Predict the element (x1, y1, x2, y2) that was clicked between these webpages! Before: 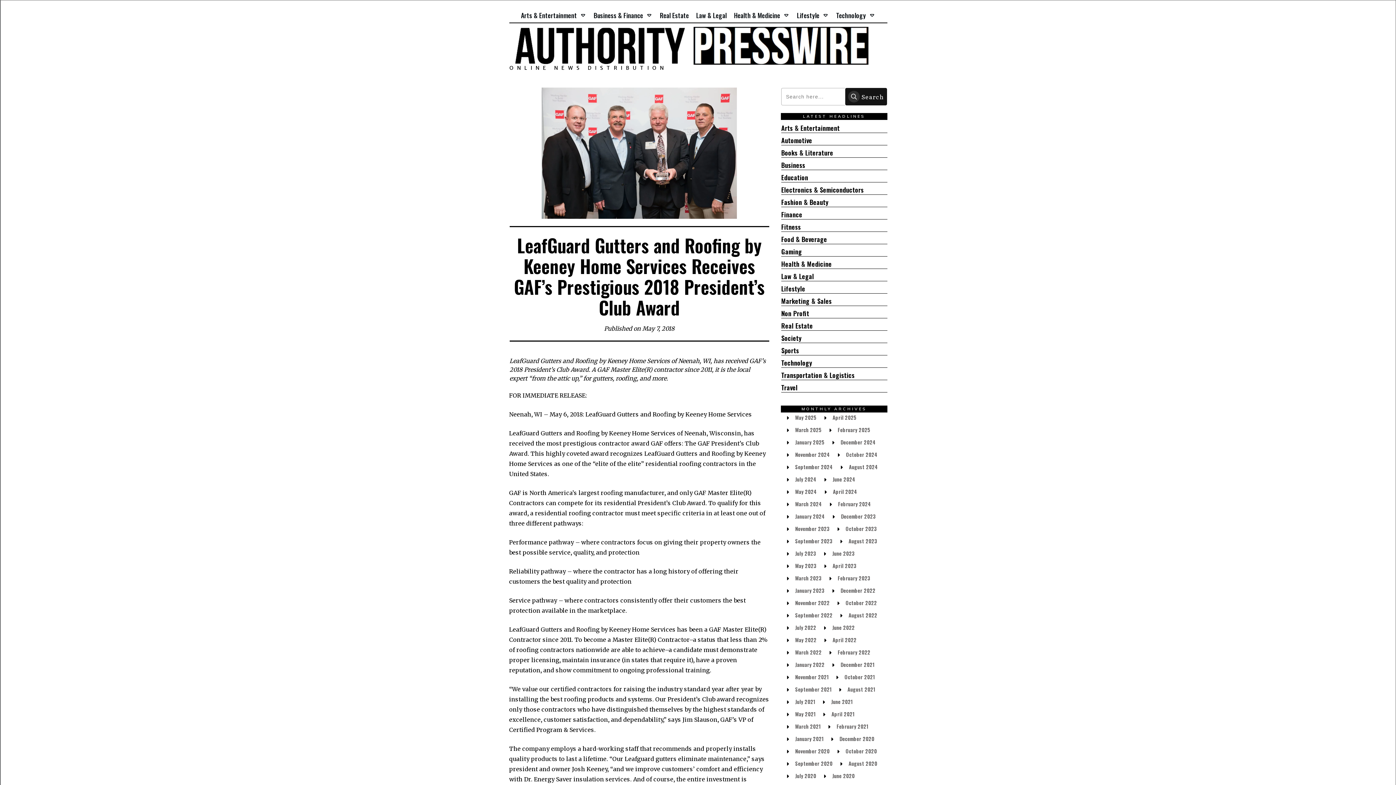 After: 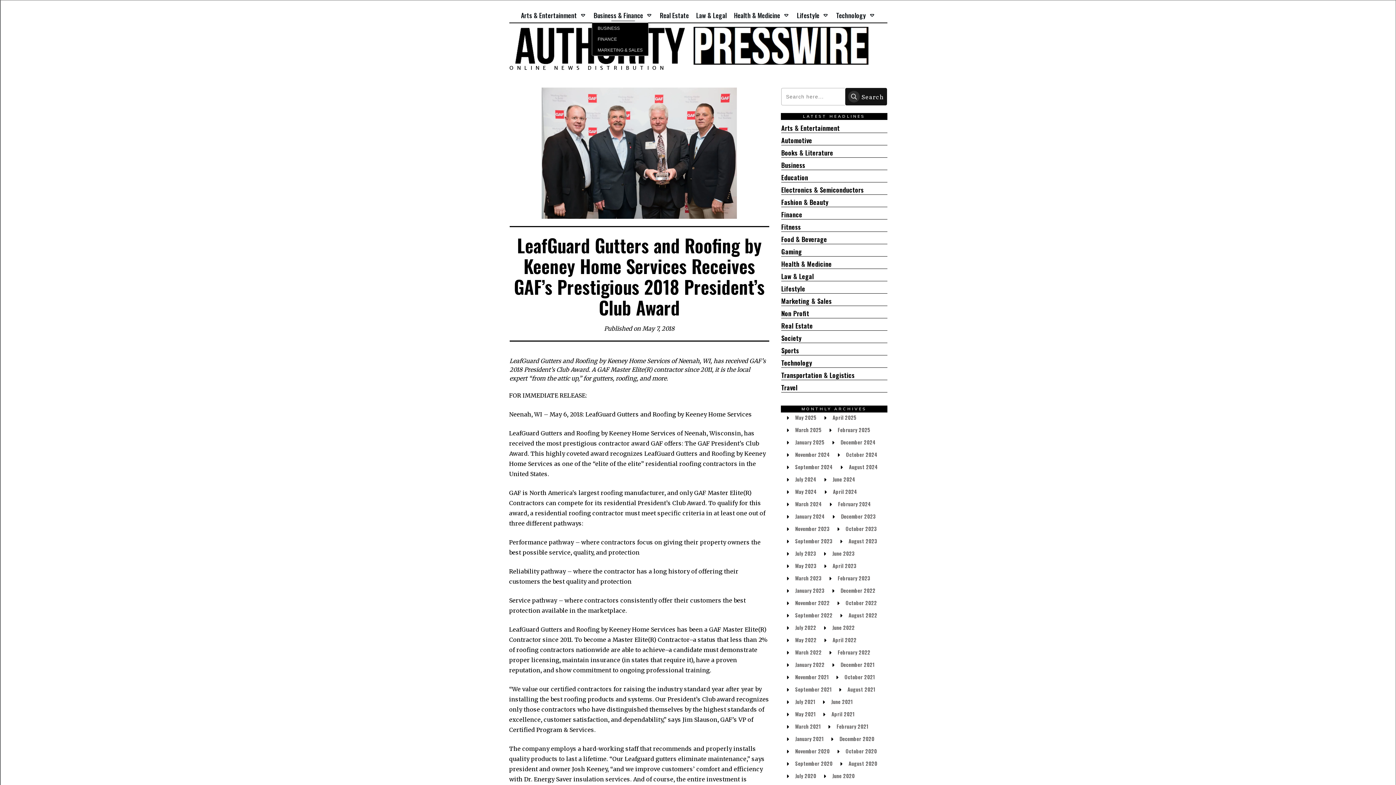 Action: bbox: (593, 8, 652, 21) label: Business & Finance